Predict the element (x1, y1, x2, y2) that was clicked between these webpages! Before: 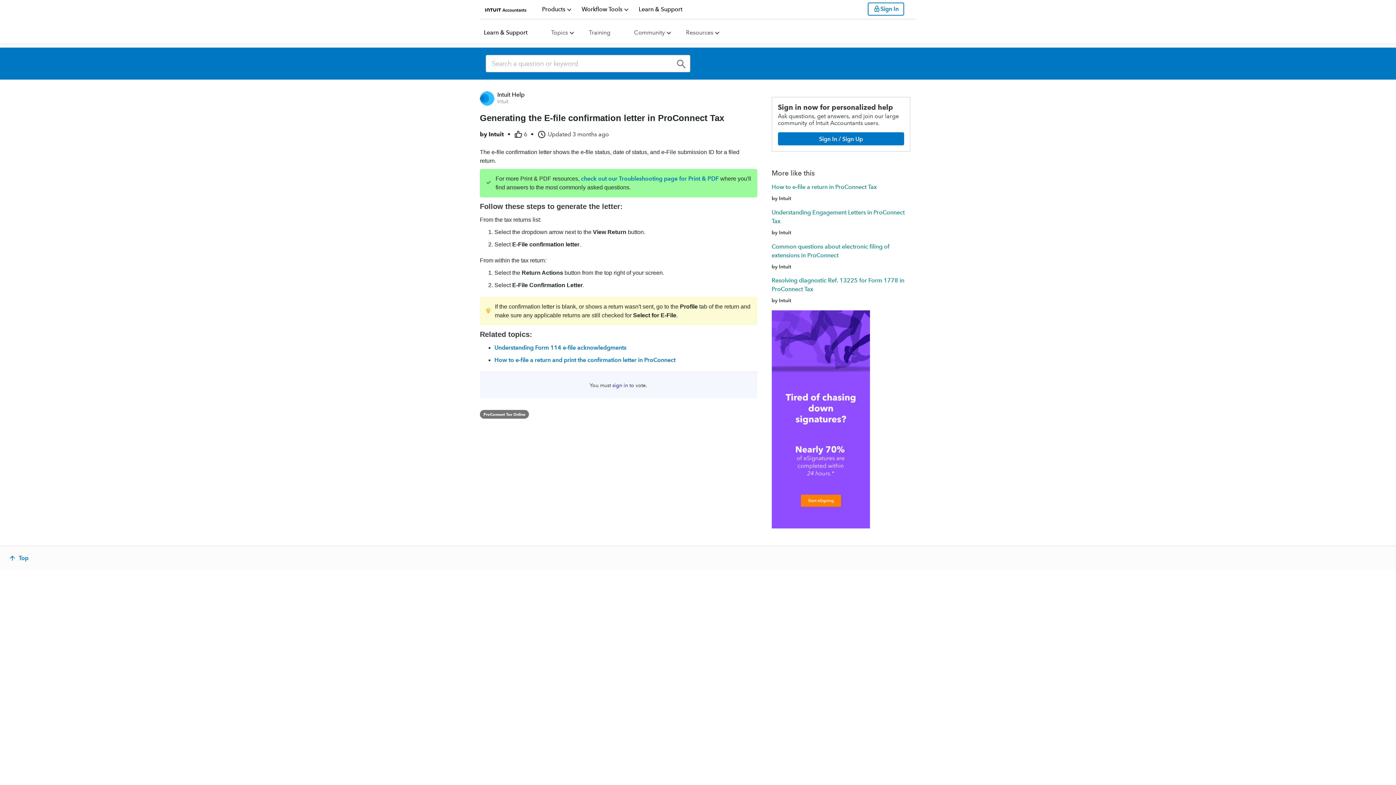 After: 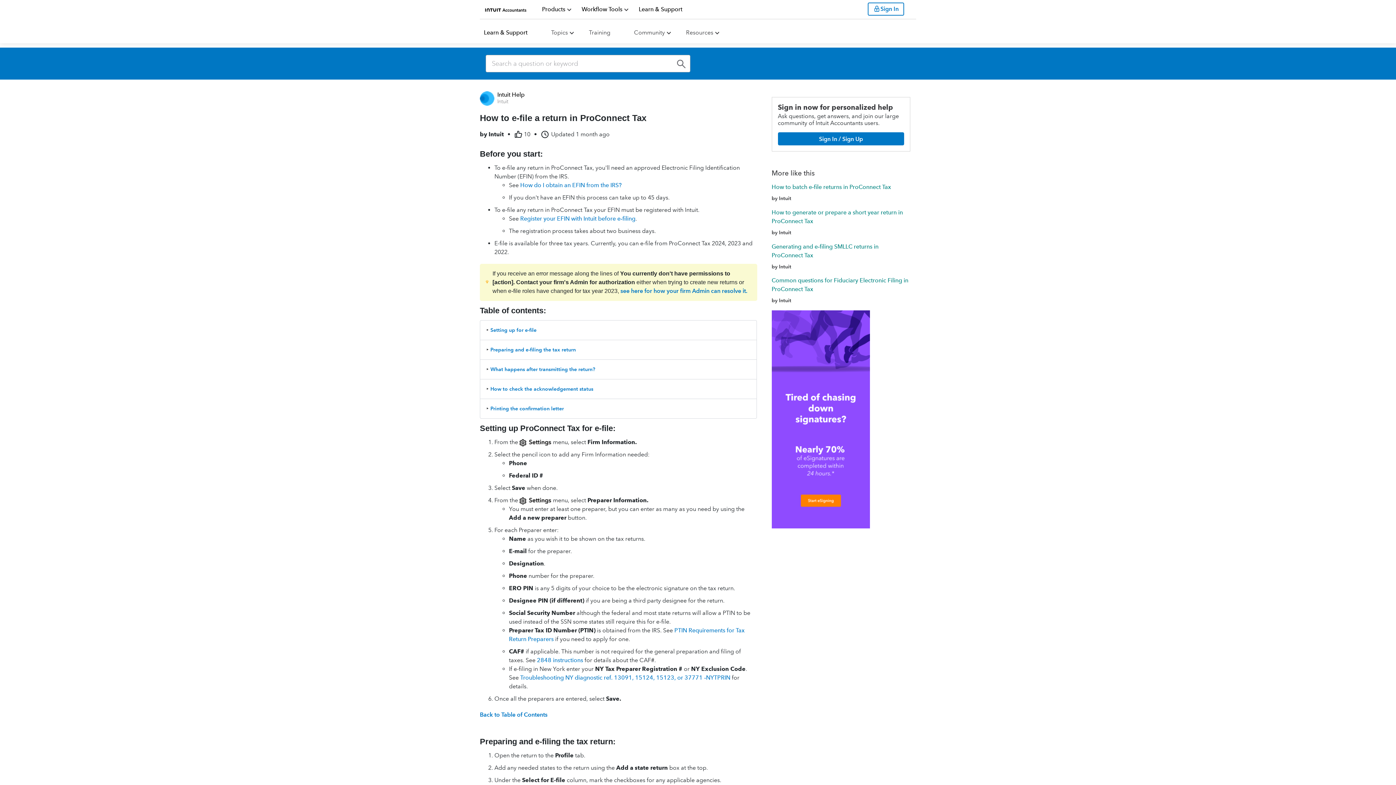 Action: bbox: (771, 183, 876, 190) label: How to e-file a return in ProConnect Tax